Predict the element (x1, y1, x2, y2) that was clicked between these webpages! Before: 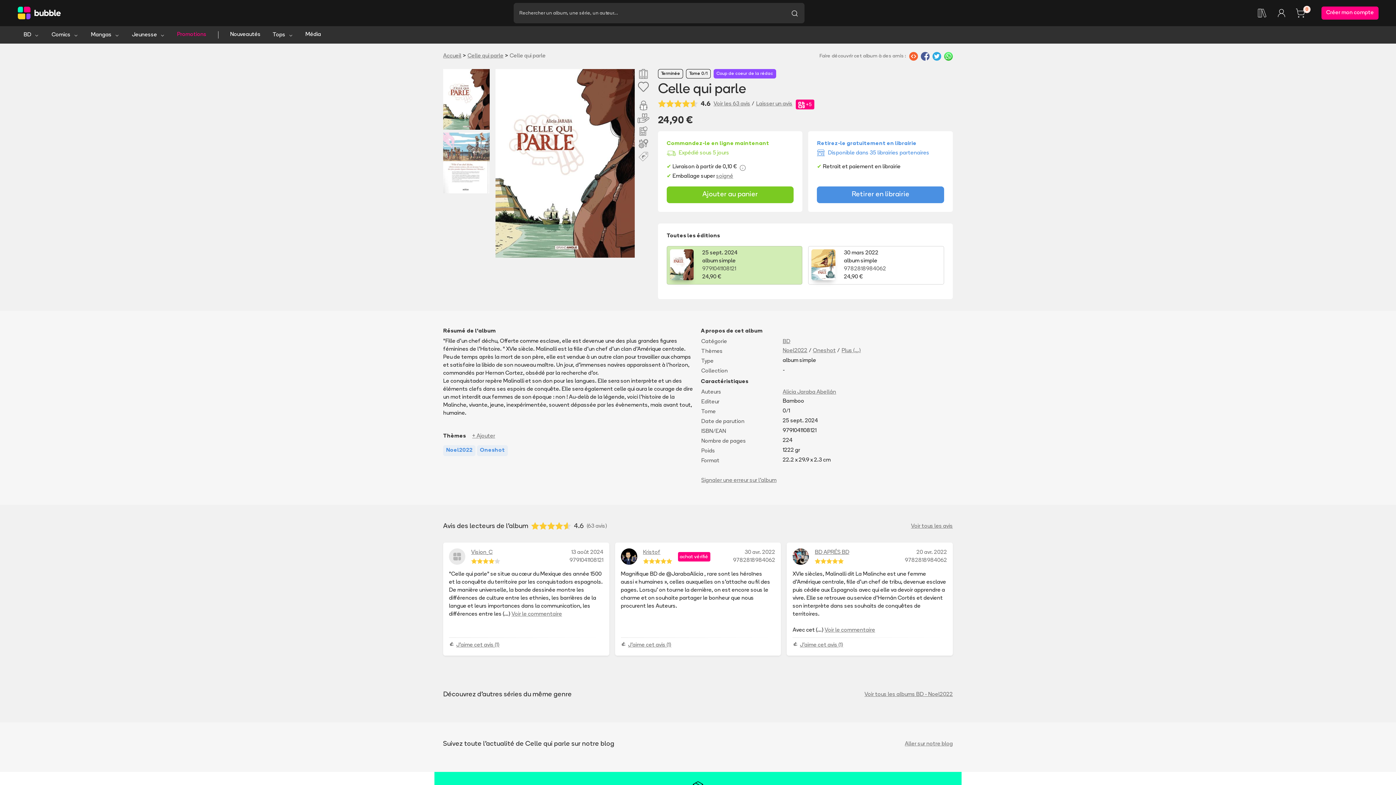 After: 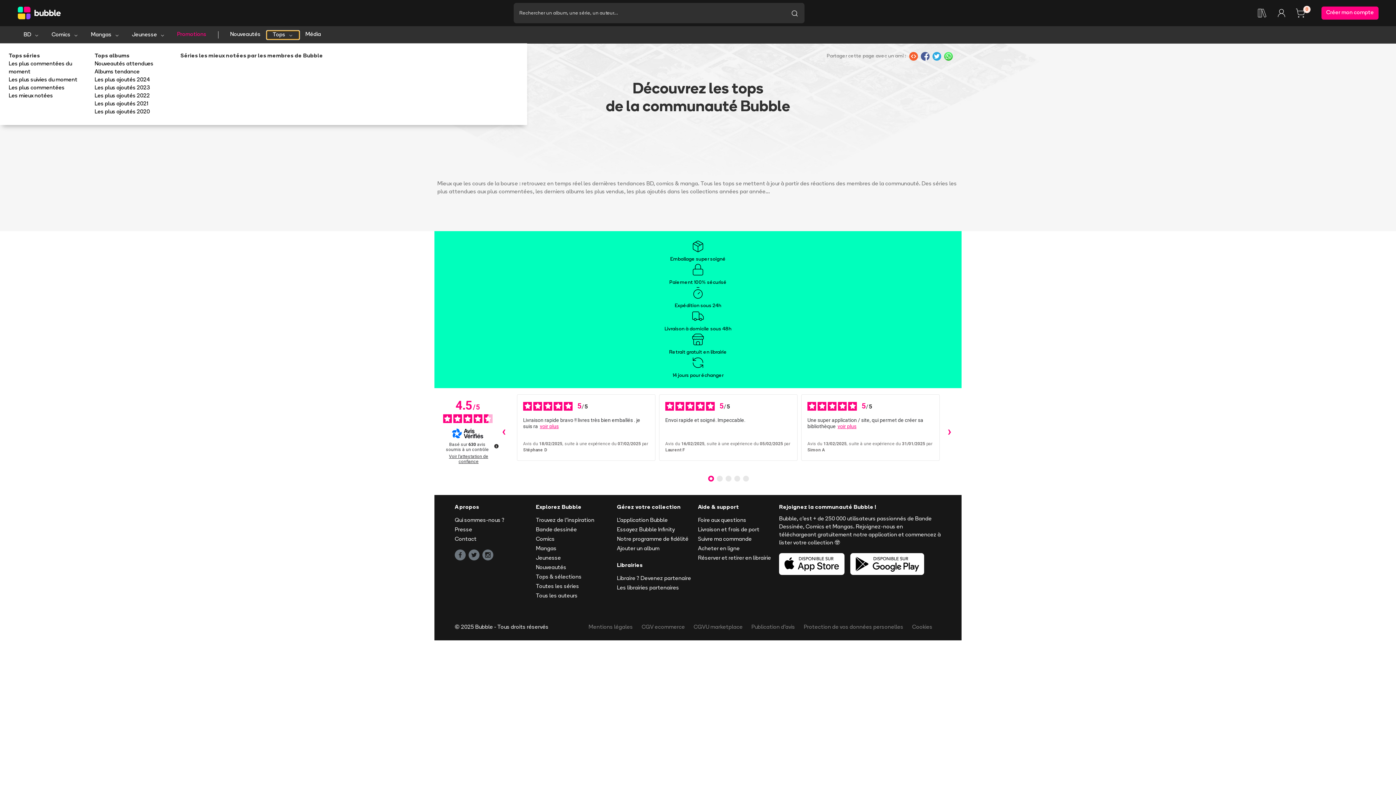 Action: bbox: (266, 30, 299, 39) label: Tops